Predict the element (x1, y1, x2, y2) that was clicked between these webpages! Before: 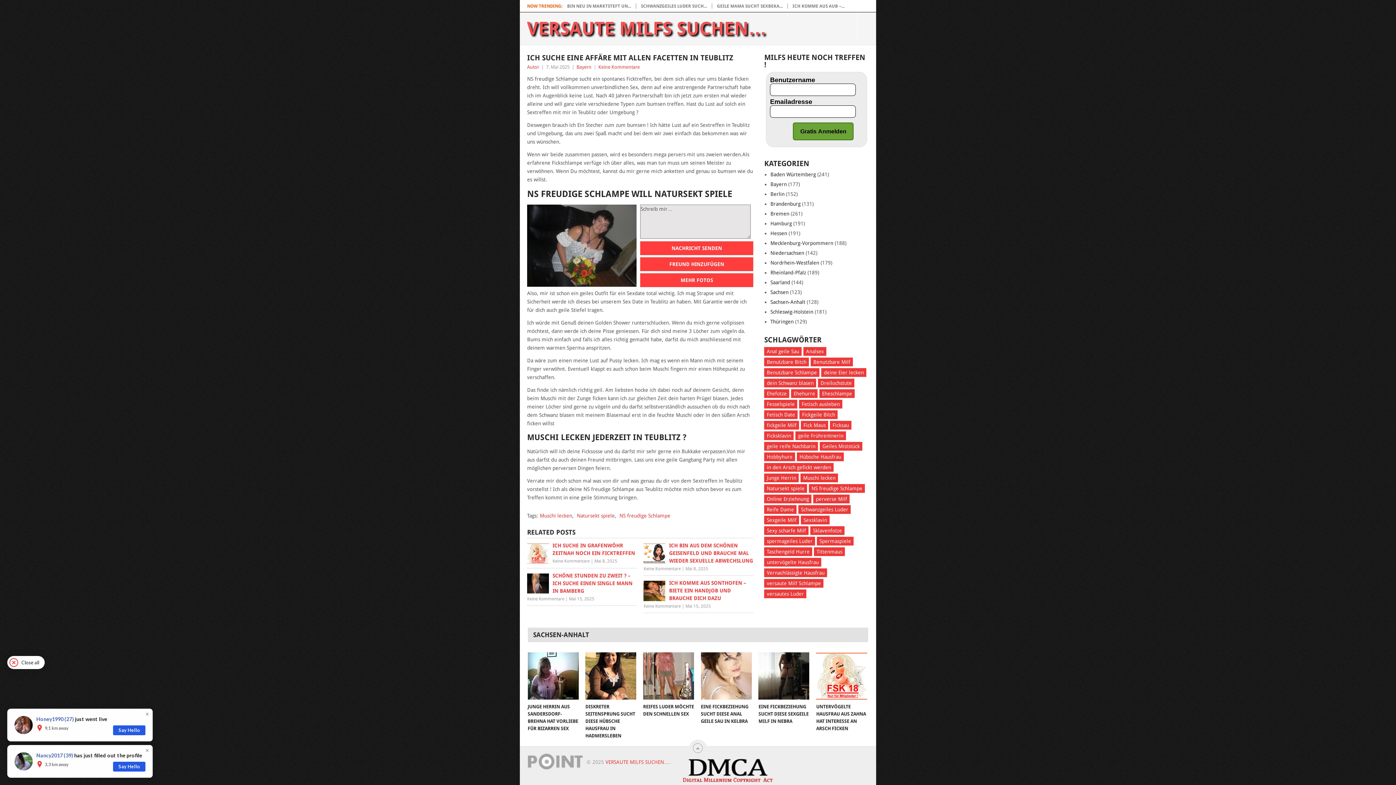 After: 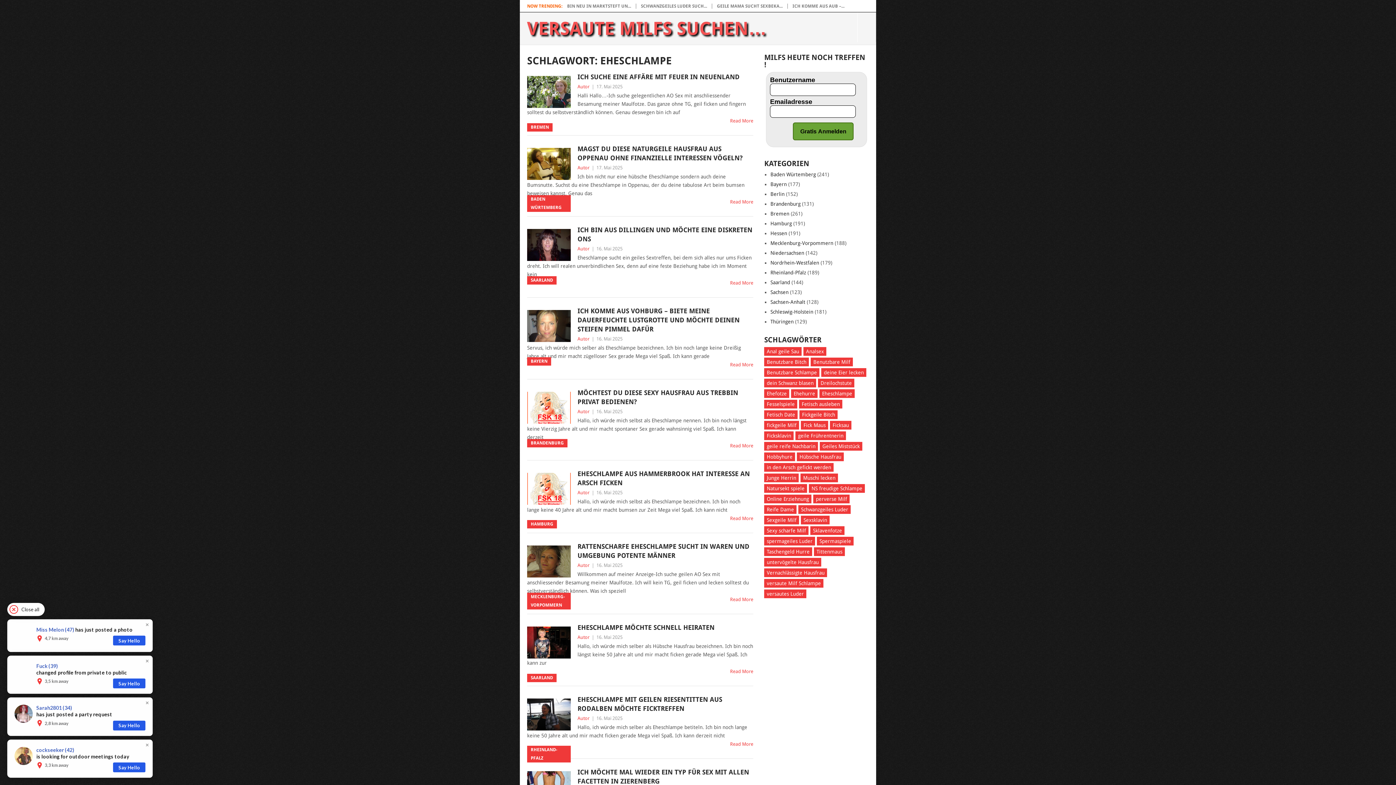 Action: bbox: (819, 389, 855, 398) label: Eheschlampe (76 Einträge)